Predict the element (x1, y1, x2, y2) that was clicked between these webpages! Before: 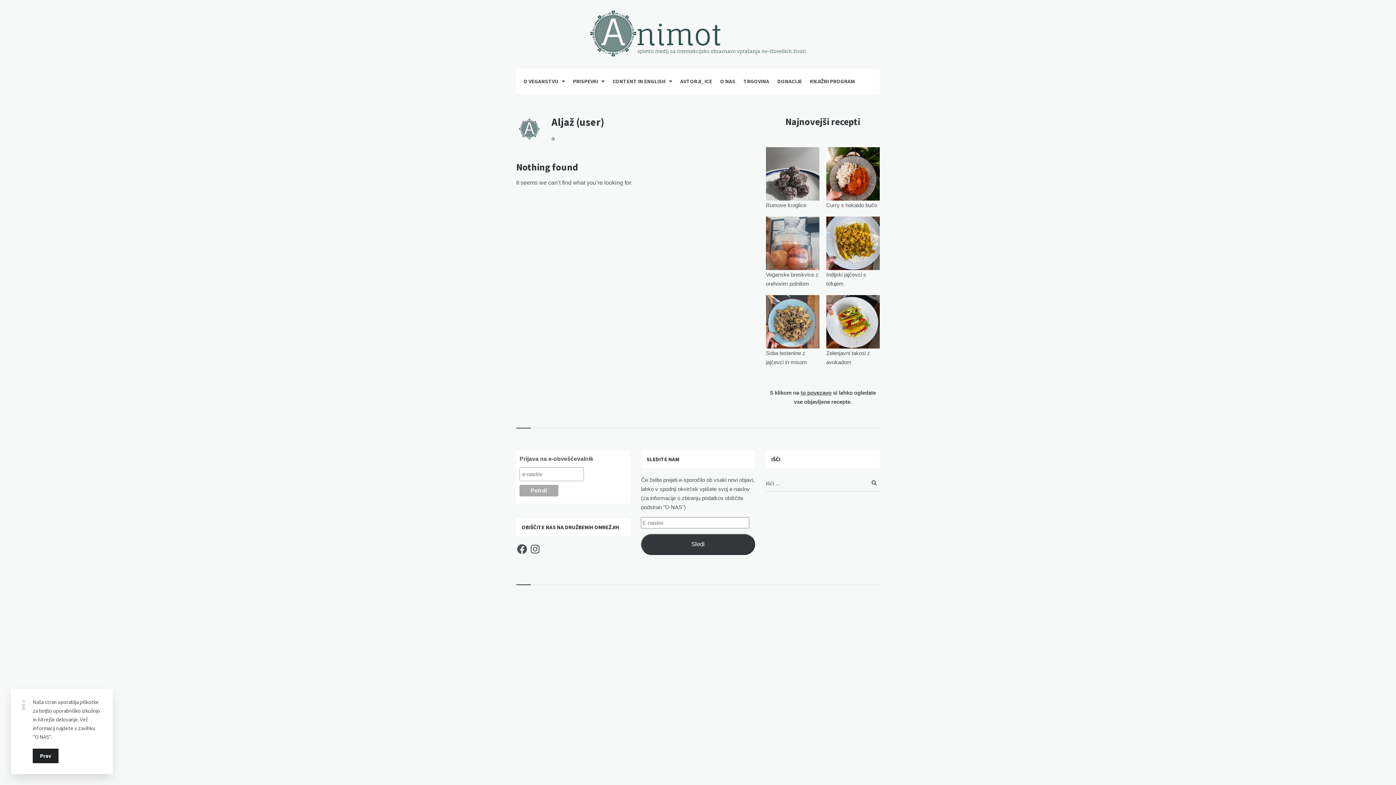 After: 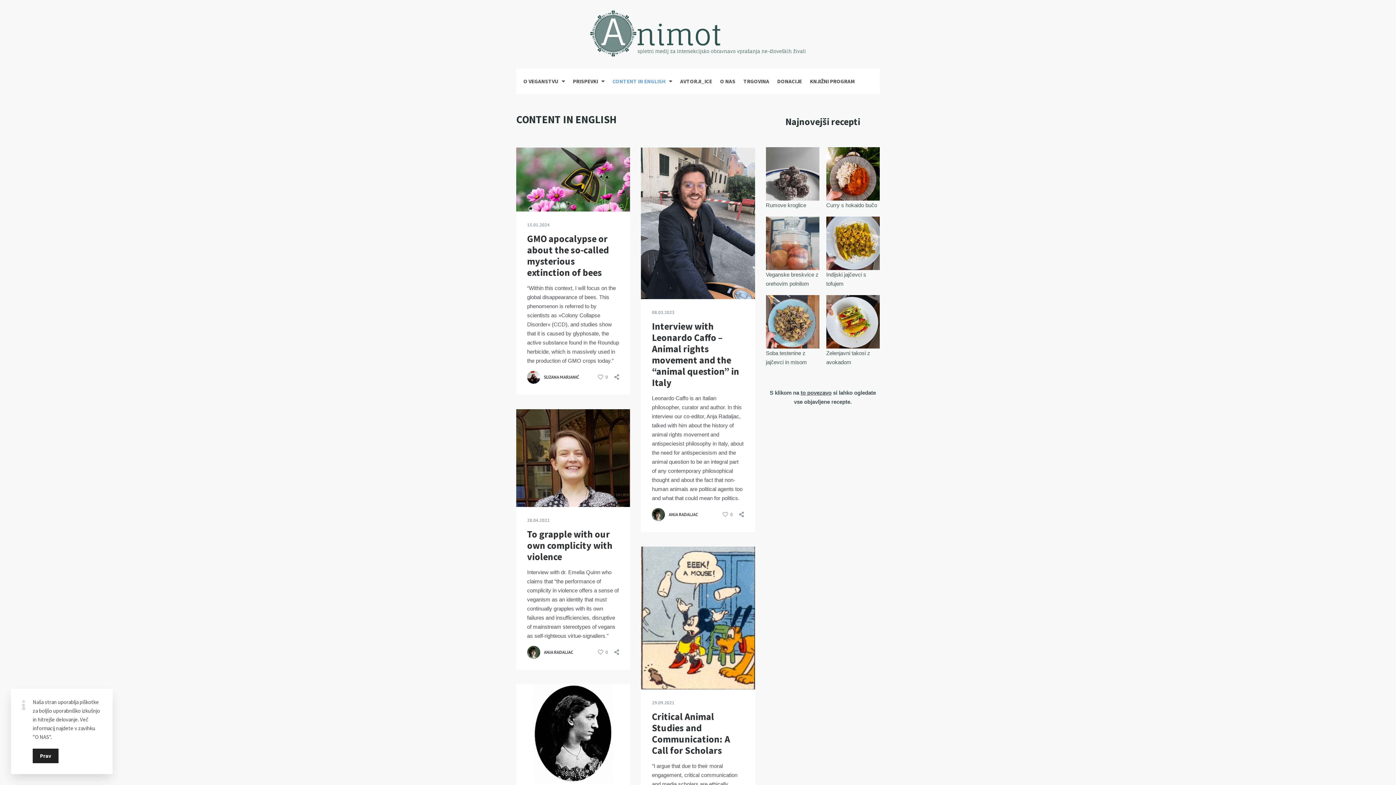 Action: label: CONTENT IN ENGLISH bbox: (609, 68, 676, 94)